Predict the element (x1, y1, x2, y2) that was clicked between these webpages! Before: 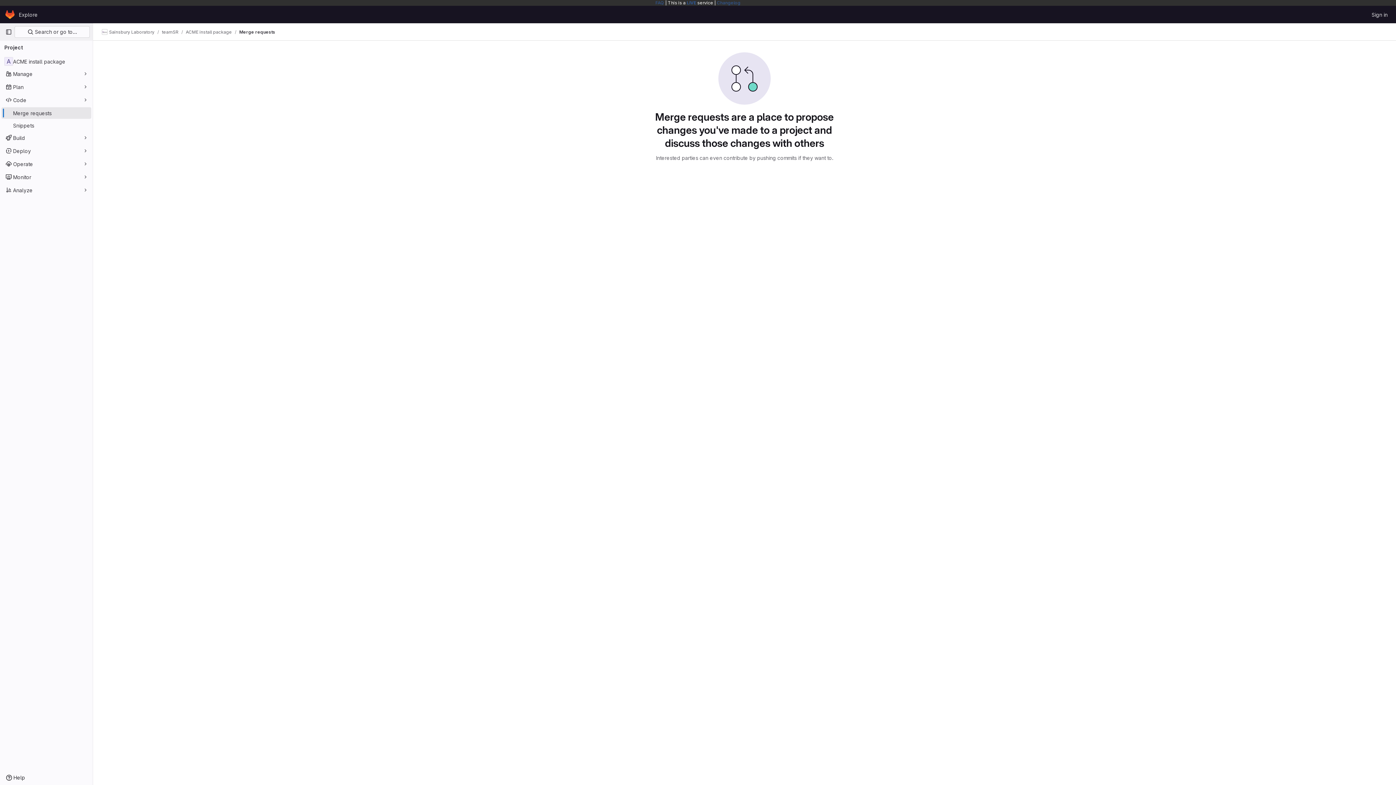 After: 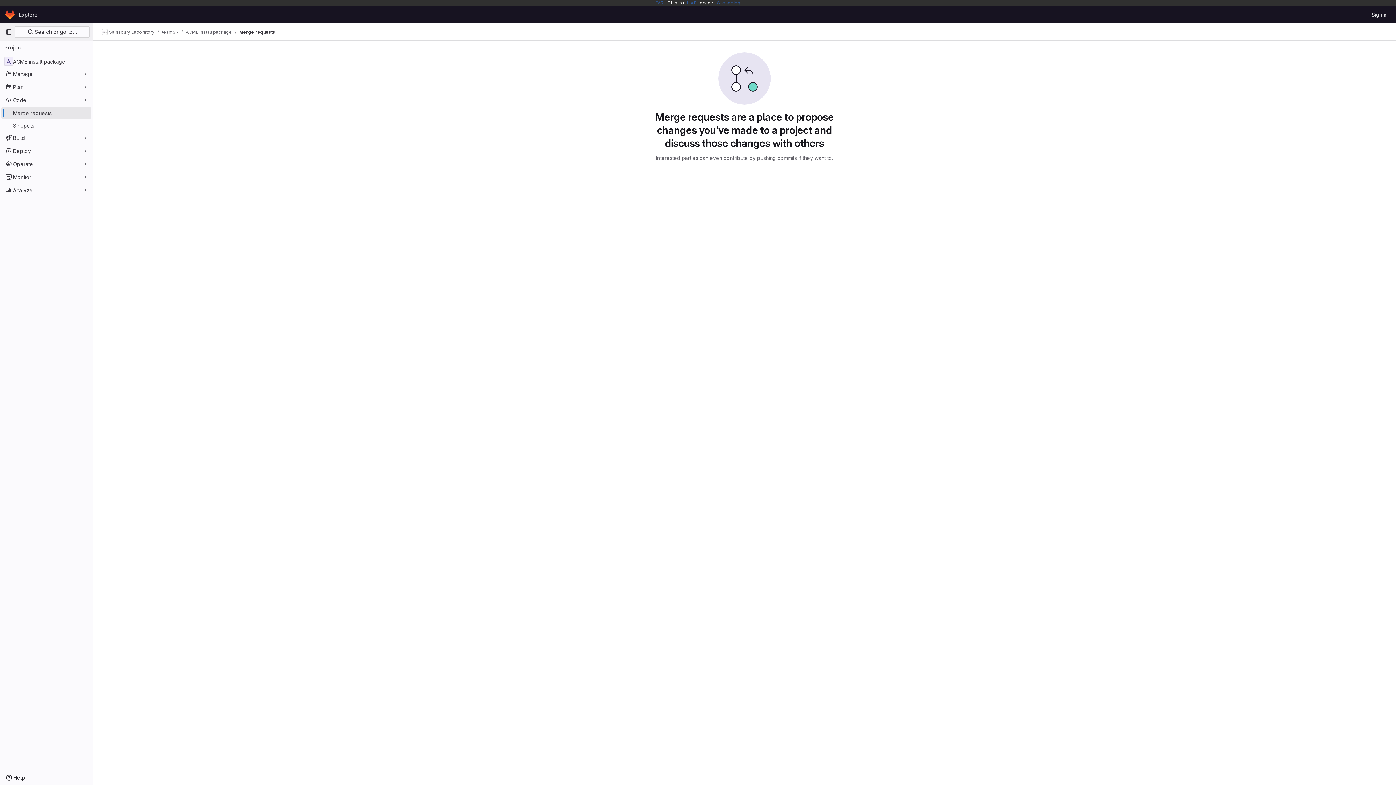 Action: label: Merge requests bbox: (1, 107, 91, 118)